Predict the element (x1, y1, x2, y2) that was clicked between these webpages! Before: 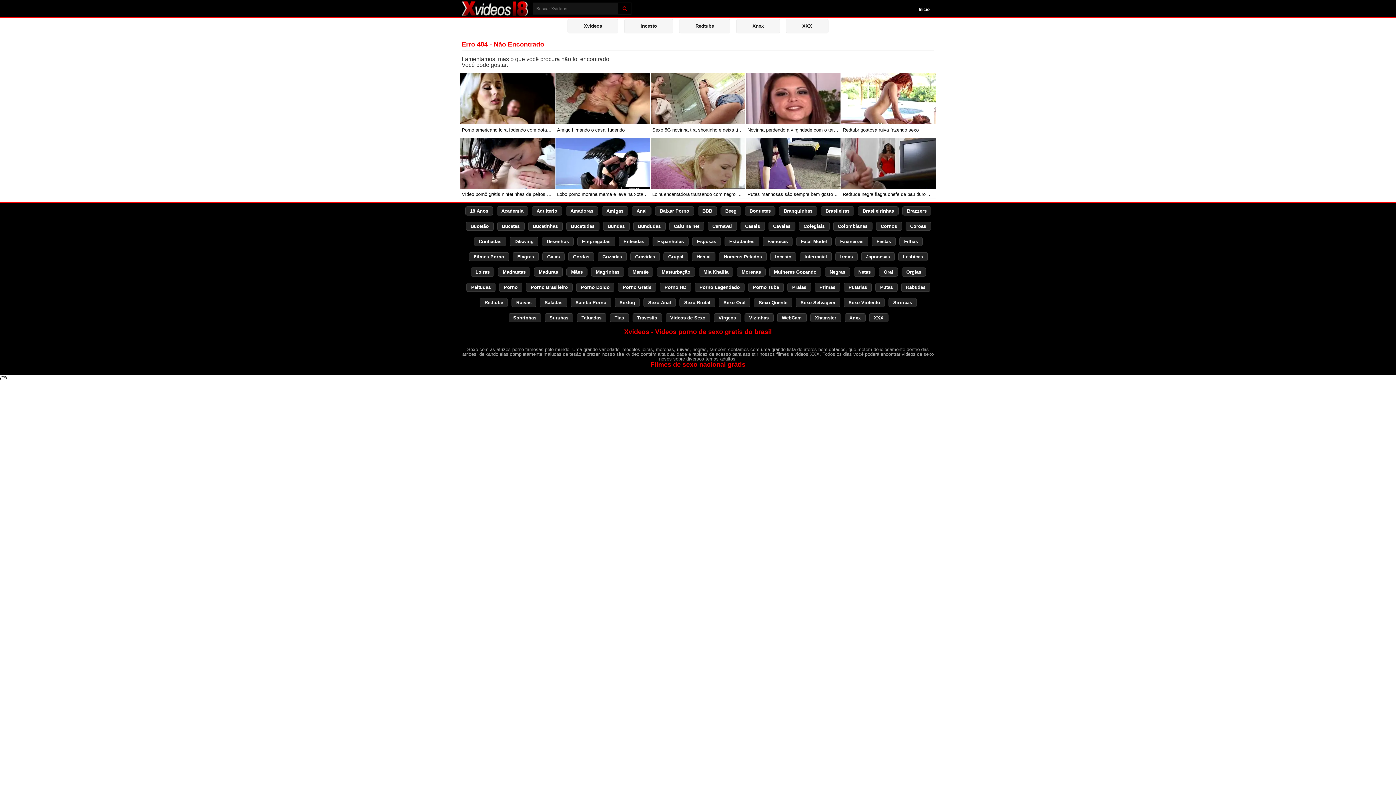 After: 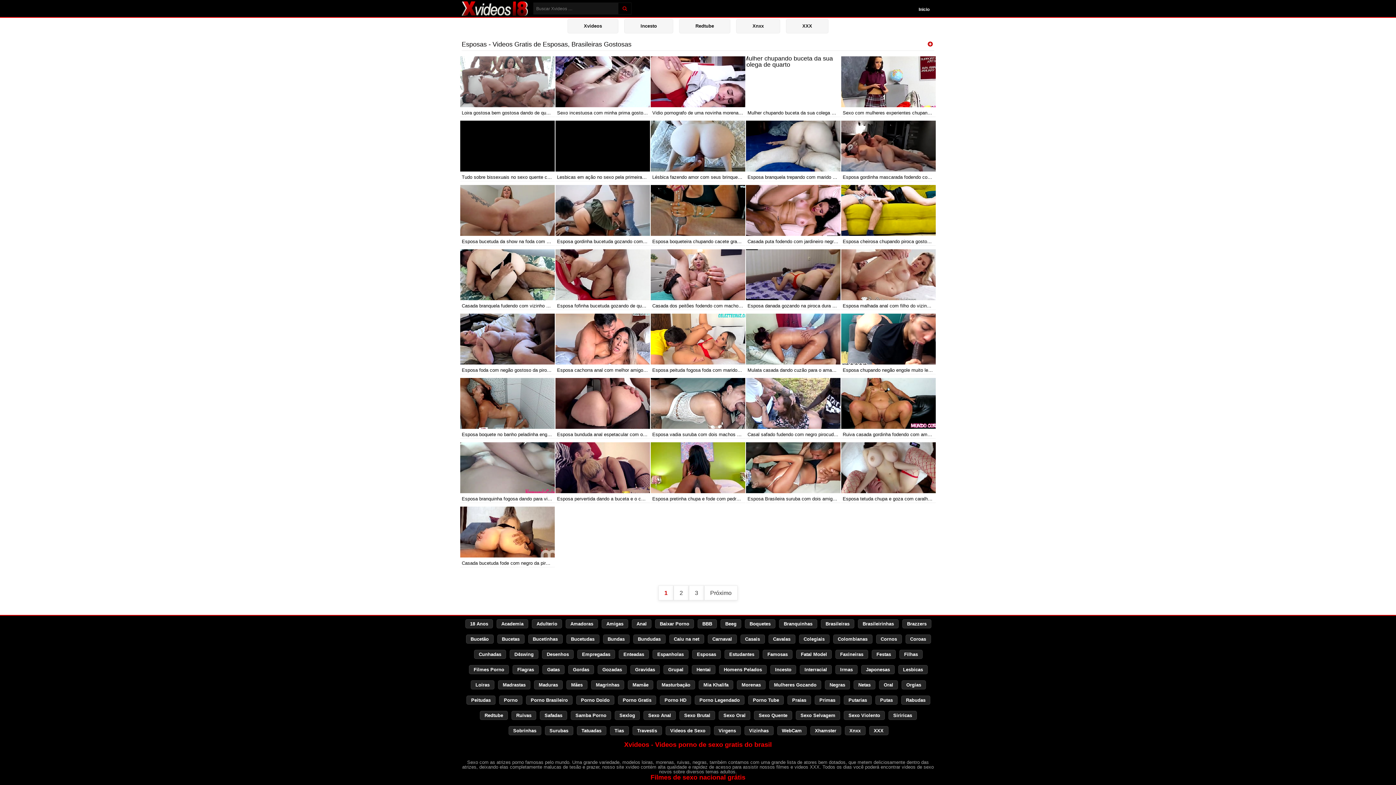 Action: label: Esposas bbox: (692, 237, 721, 246)